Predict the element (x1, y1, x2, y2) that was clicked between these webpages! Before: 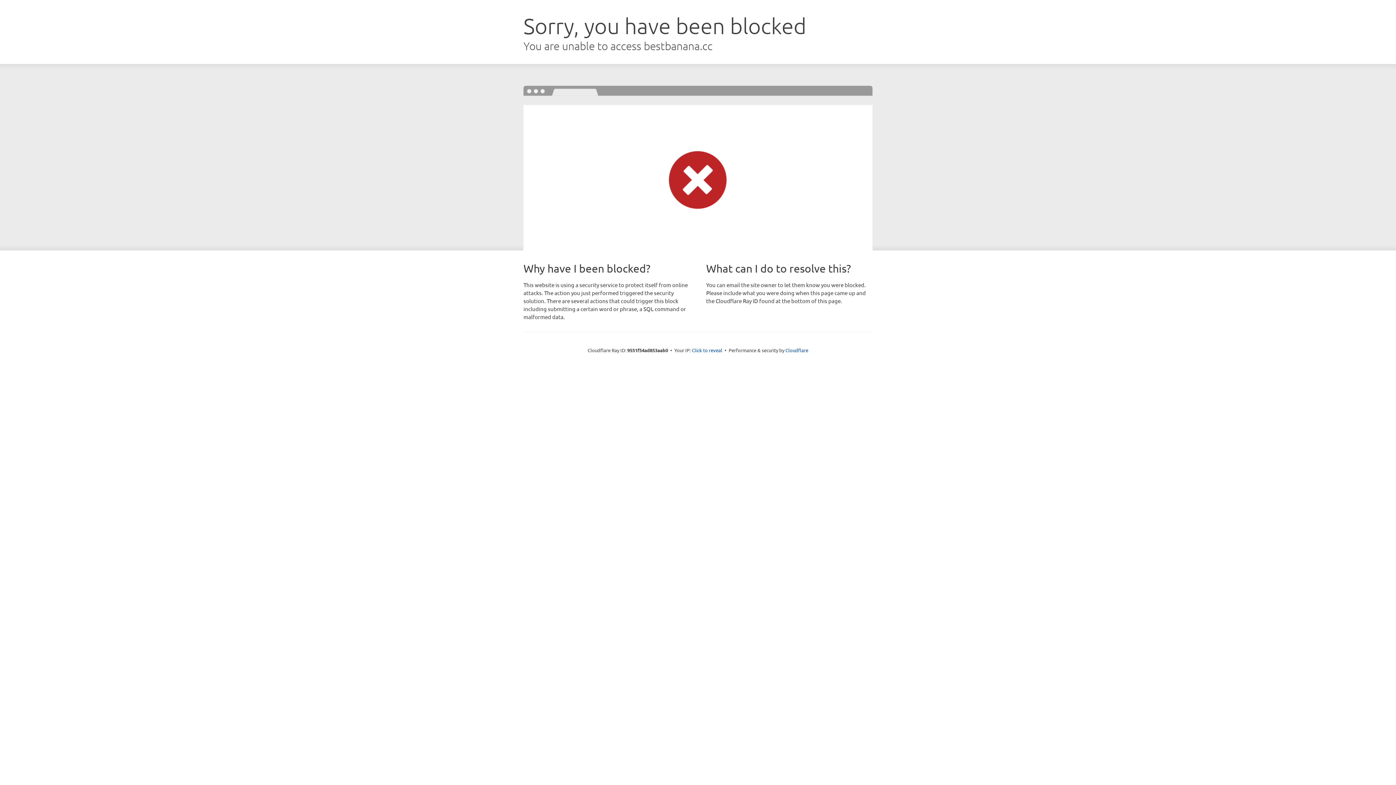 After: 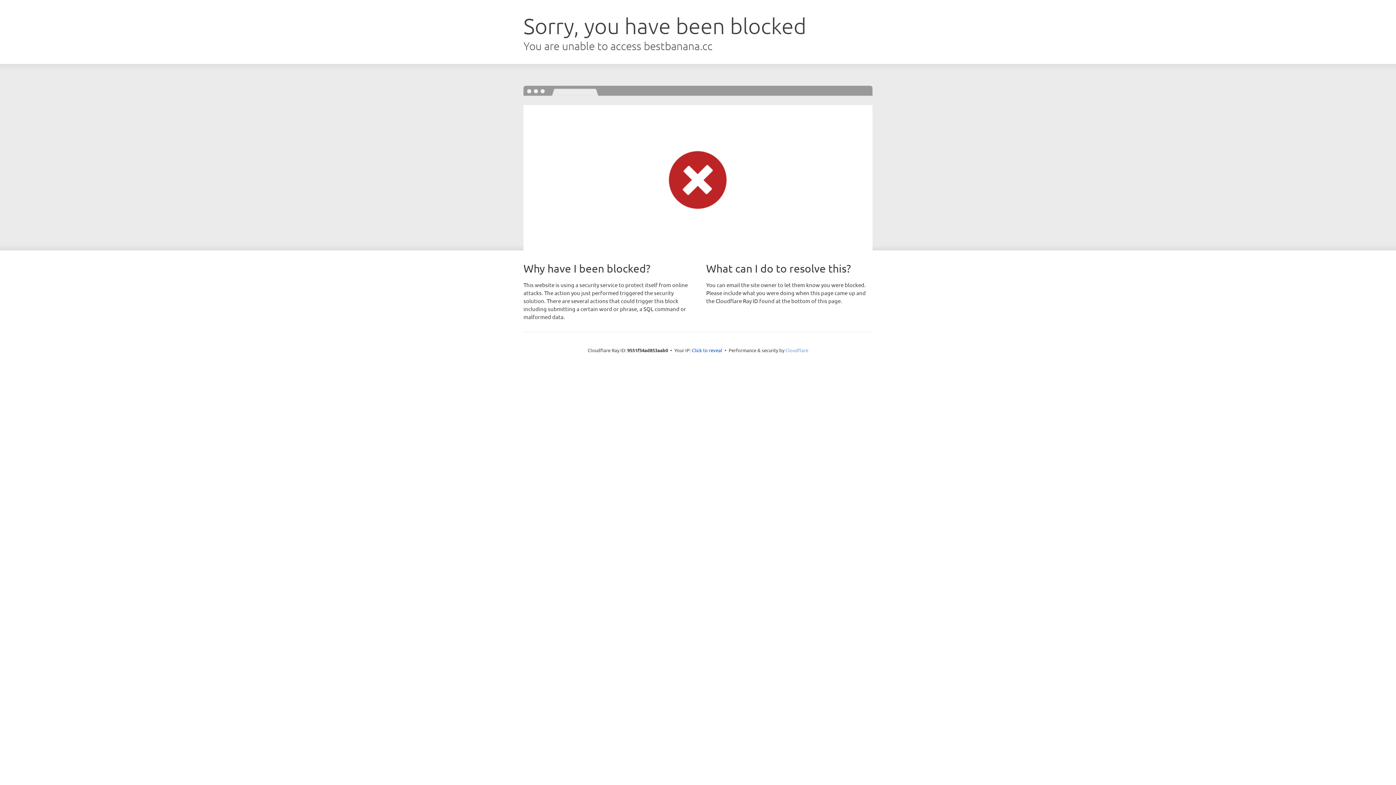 Action: label: Cloudflare bbox: (785, 347, 808, 353)